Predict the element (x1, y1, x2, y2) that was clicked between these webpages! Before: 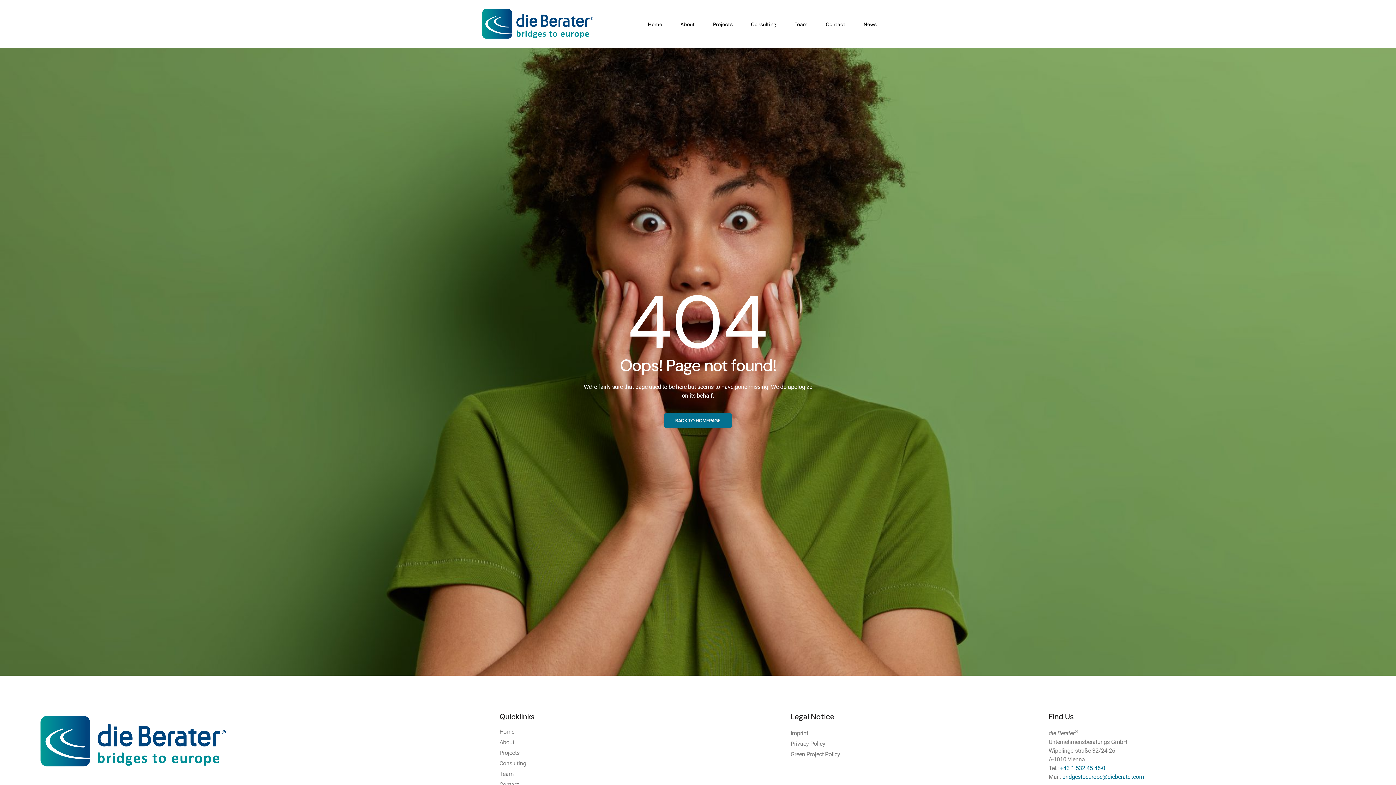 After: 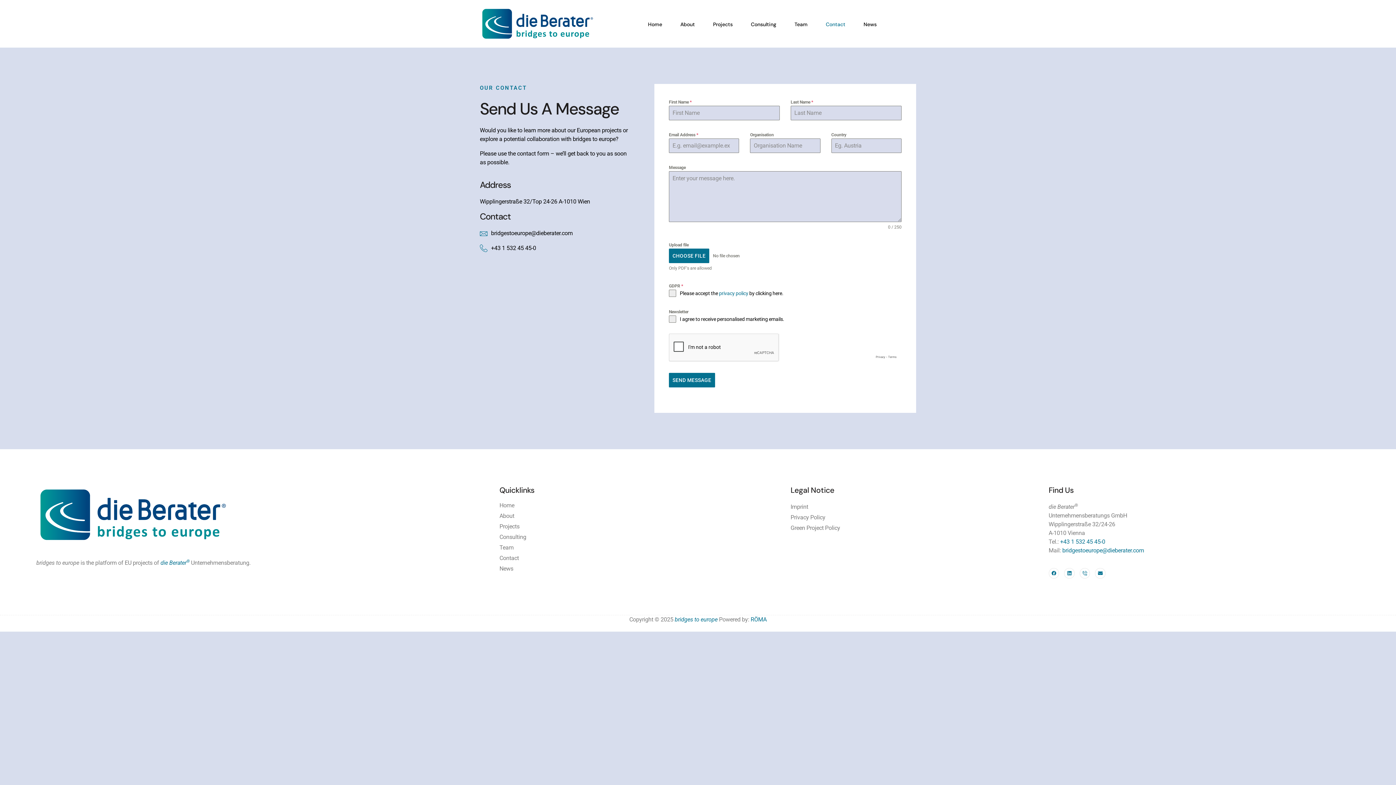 Action: label: Contact bbox: (499, 780, 790, 789)